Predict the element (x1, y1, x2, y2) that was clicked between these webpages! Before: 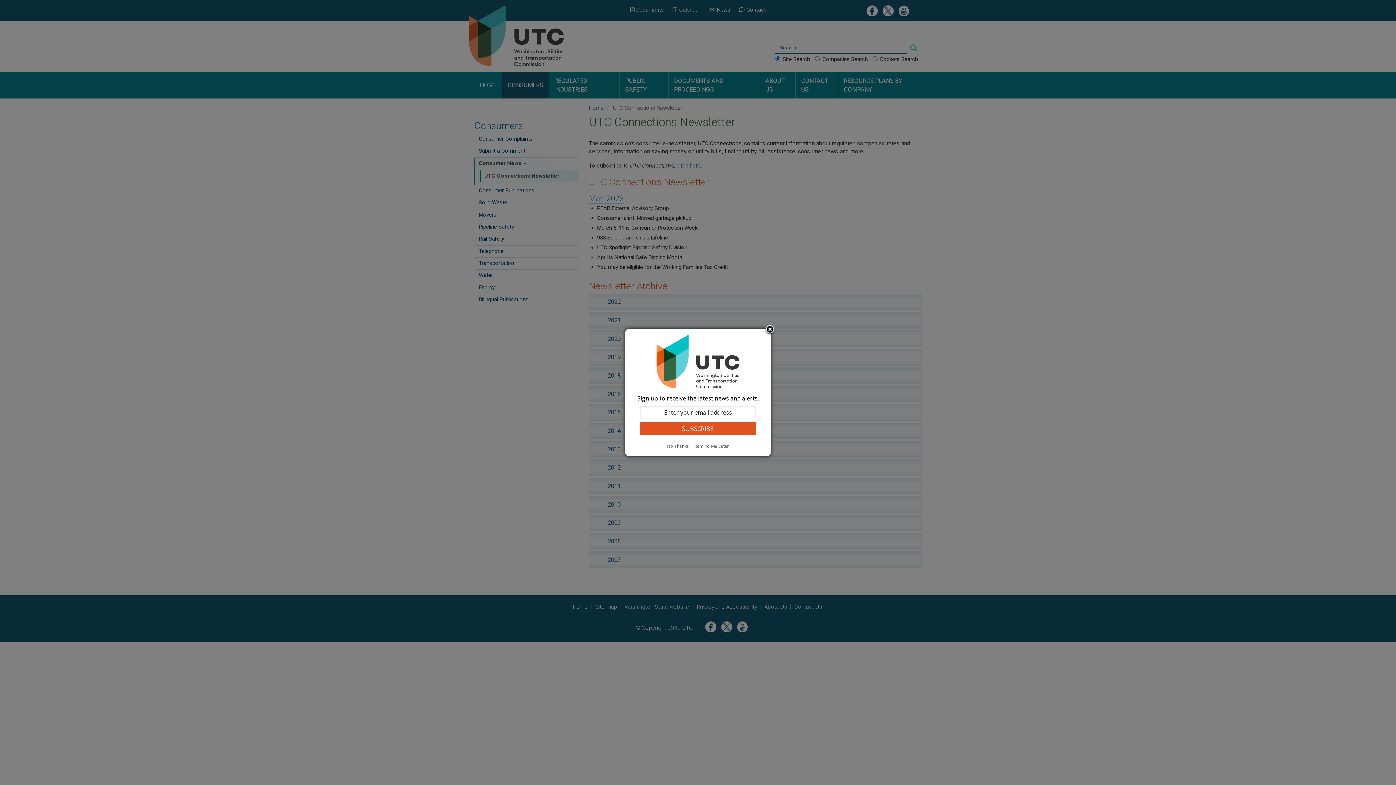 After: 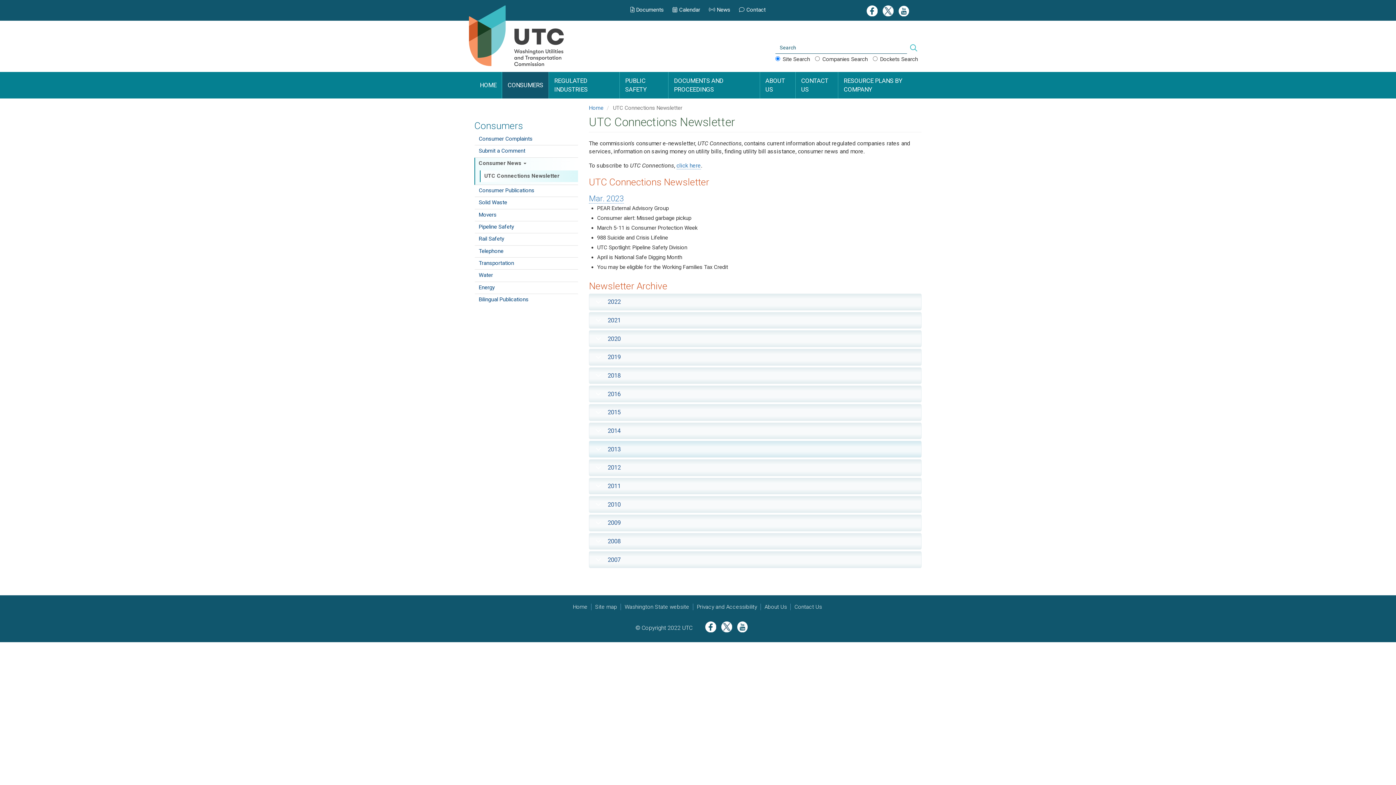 Action: label: Remind Me Later bbox: (692, 443, 731, 449)